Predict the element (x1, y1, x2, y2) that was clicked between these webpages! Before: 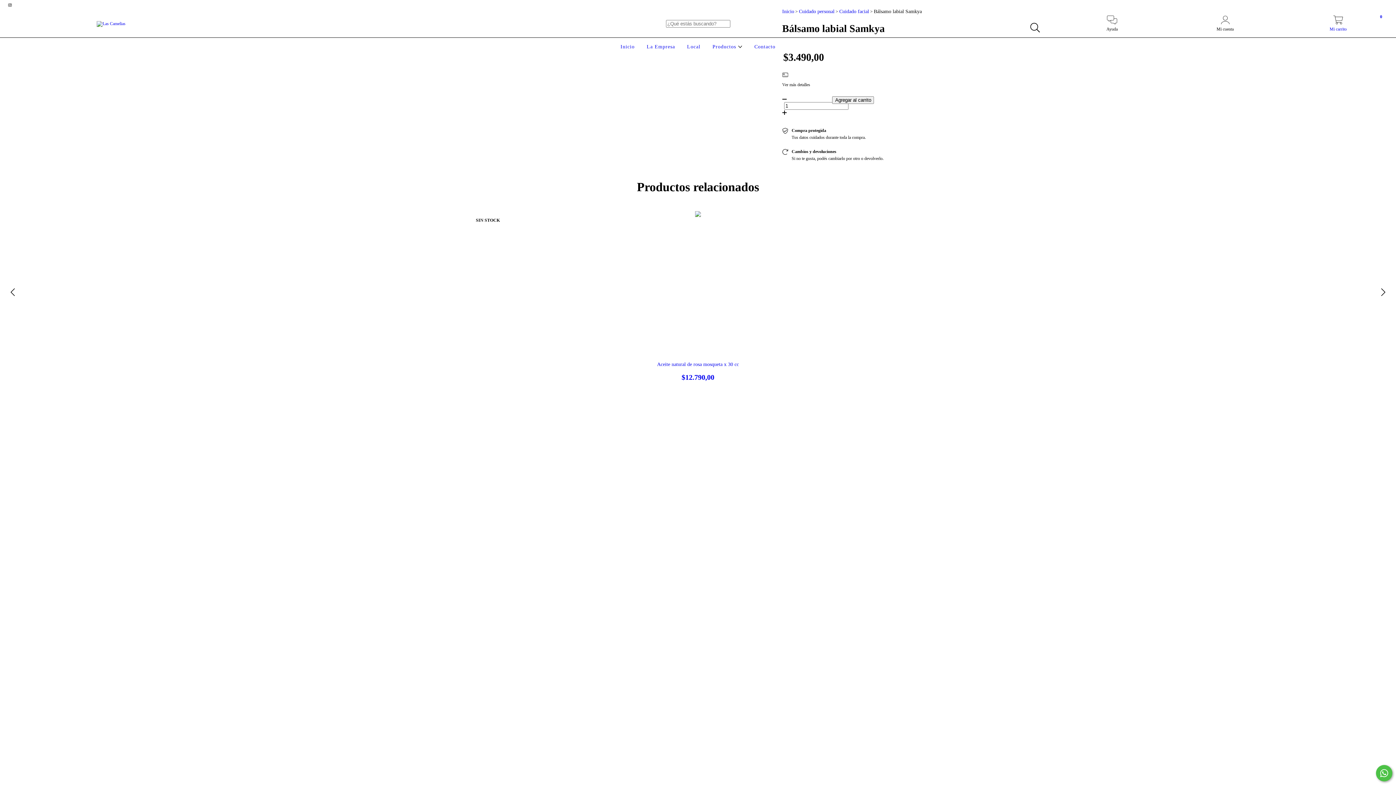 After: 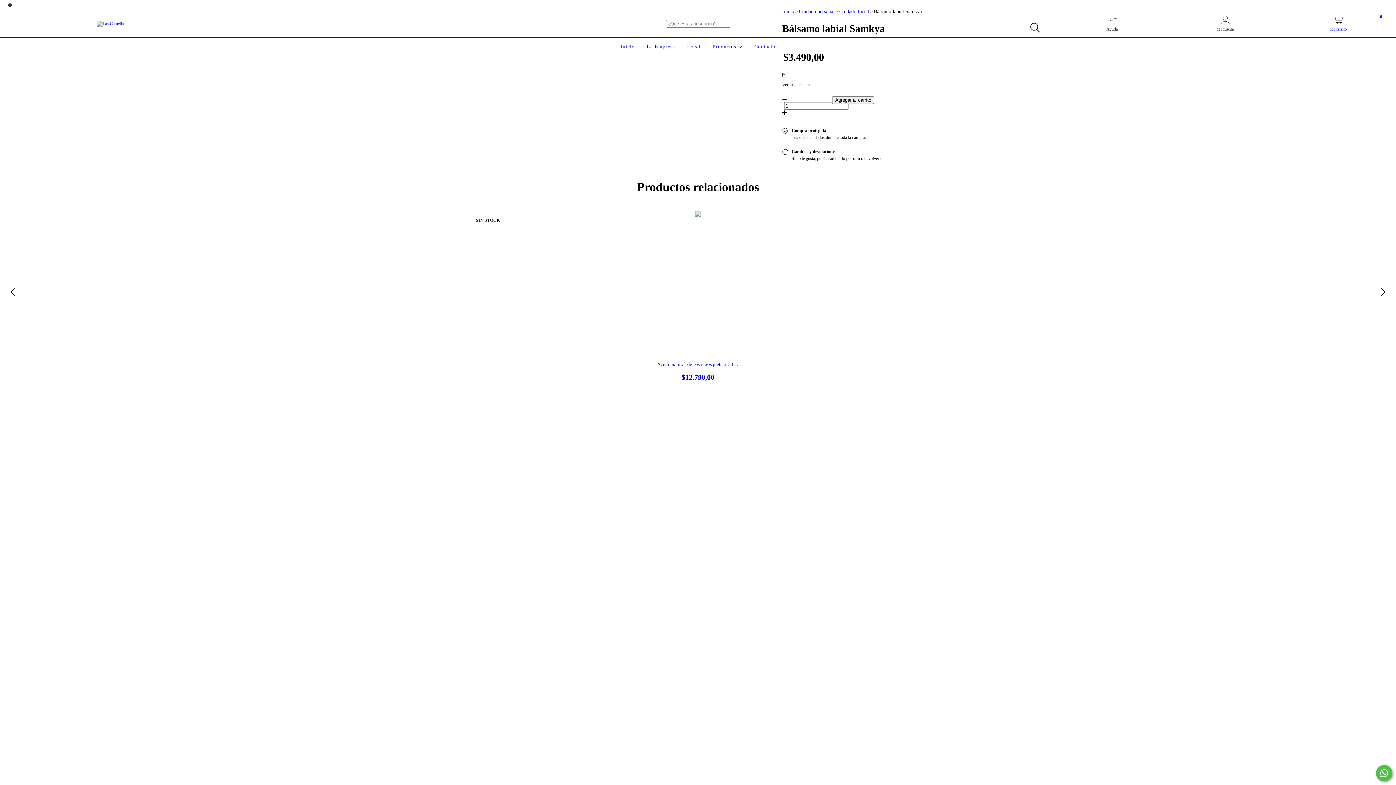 Action: bbox: (1282, 19, 1394, 32) label: Mi carrito
0